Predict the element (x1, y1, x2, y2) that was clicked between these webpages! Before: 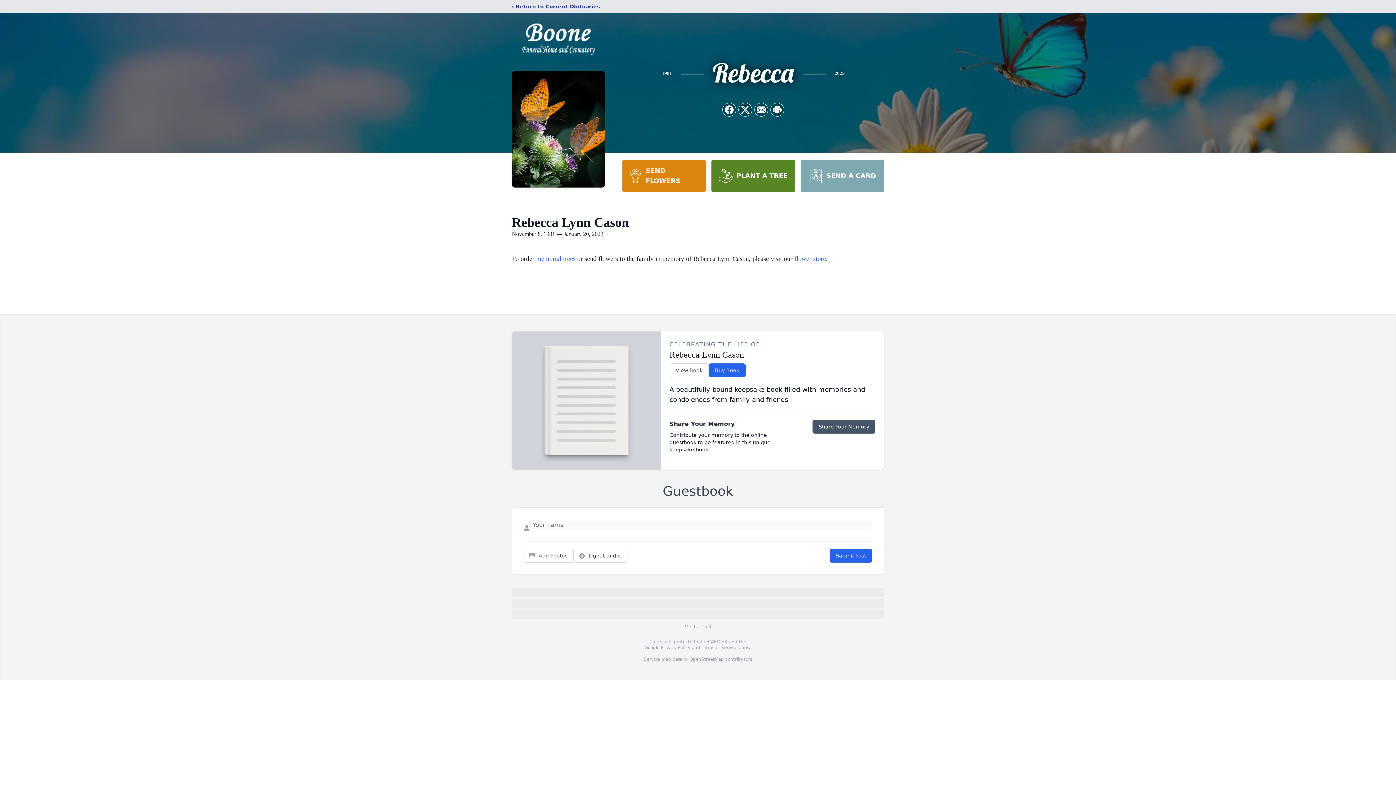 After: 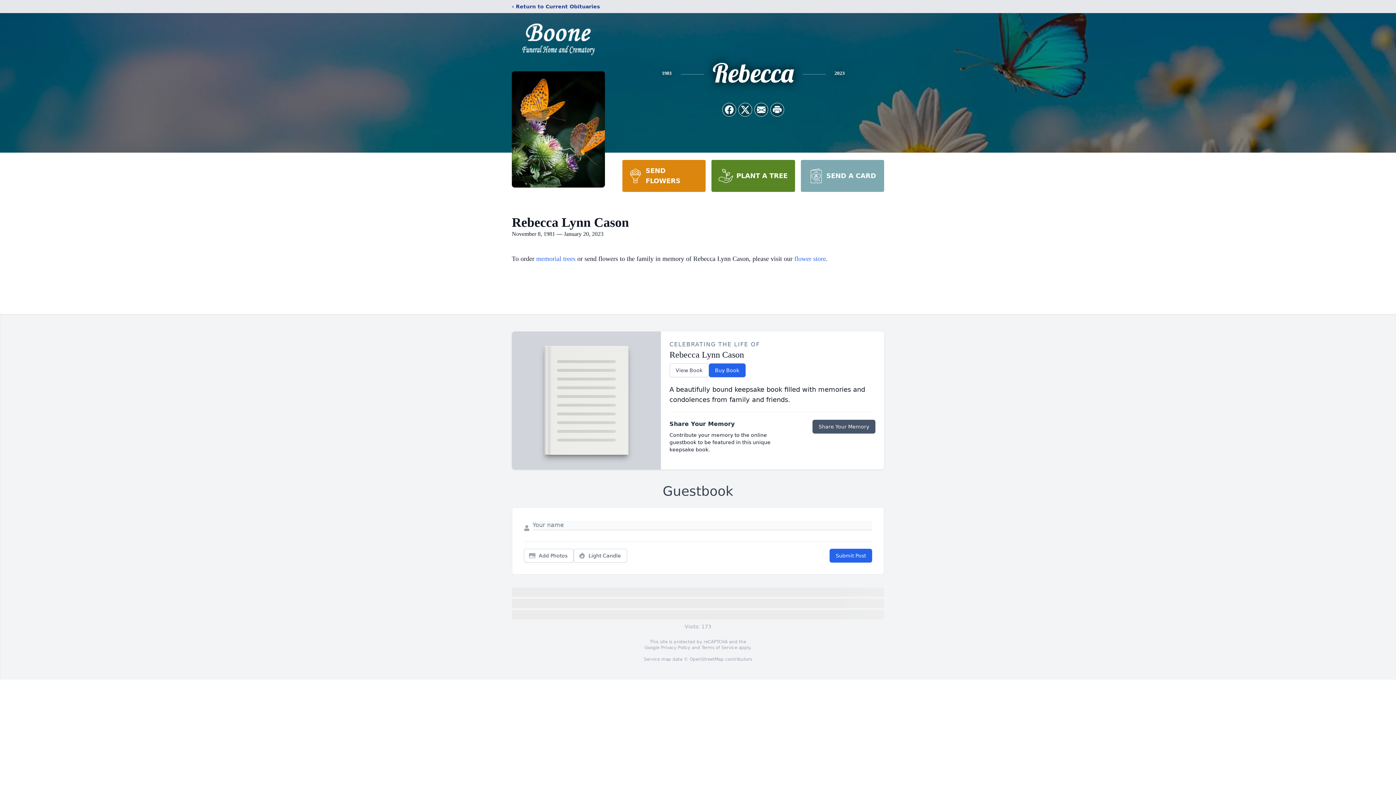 Action: label: SEND FLOWERS bbox: (622, 160, 705, 192)